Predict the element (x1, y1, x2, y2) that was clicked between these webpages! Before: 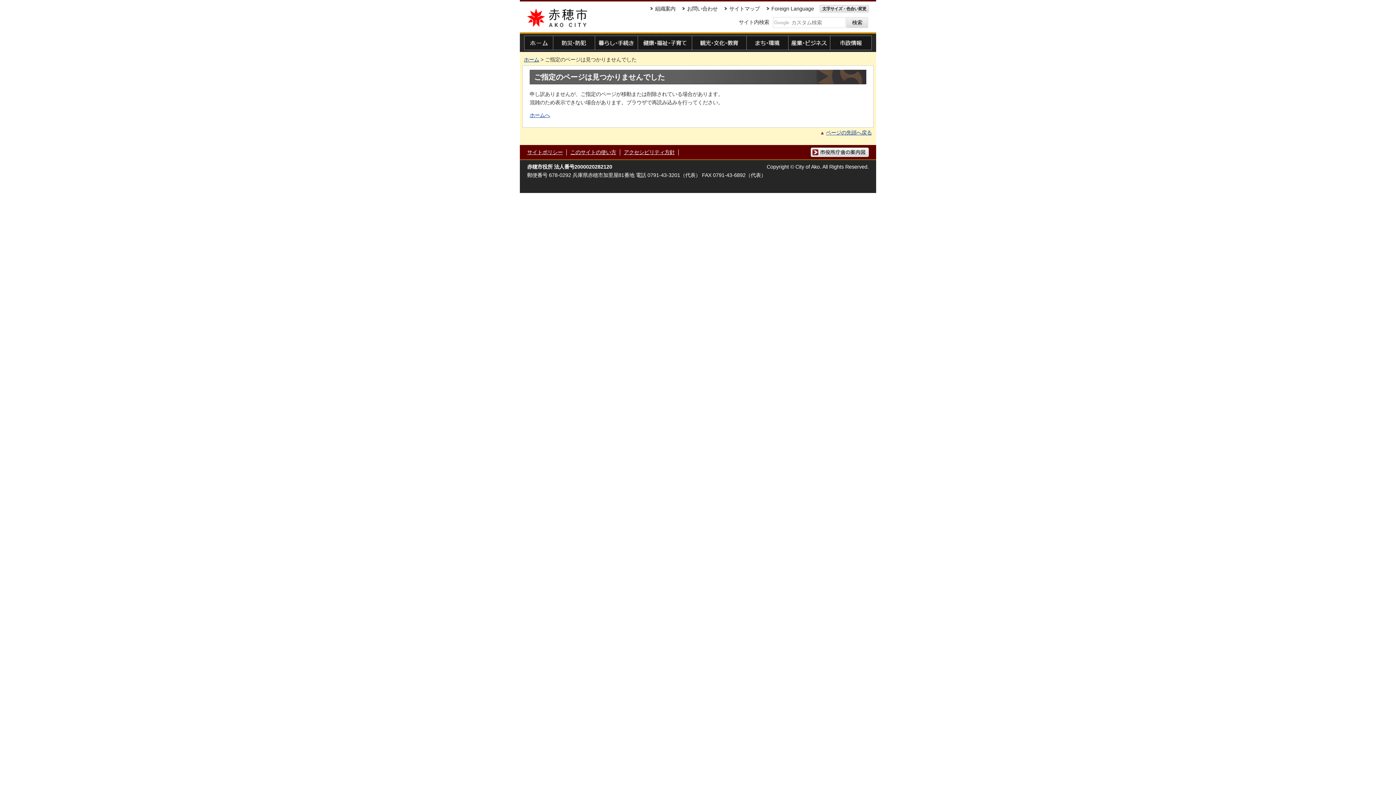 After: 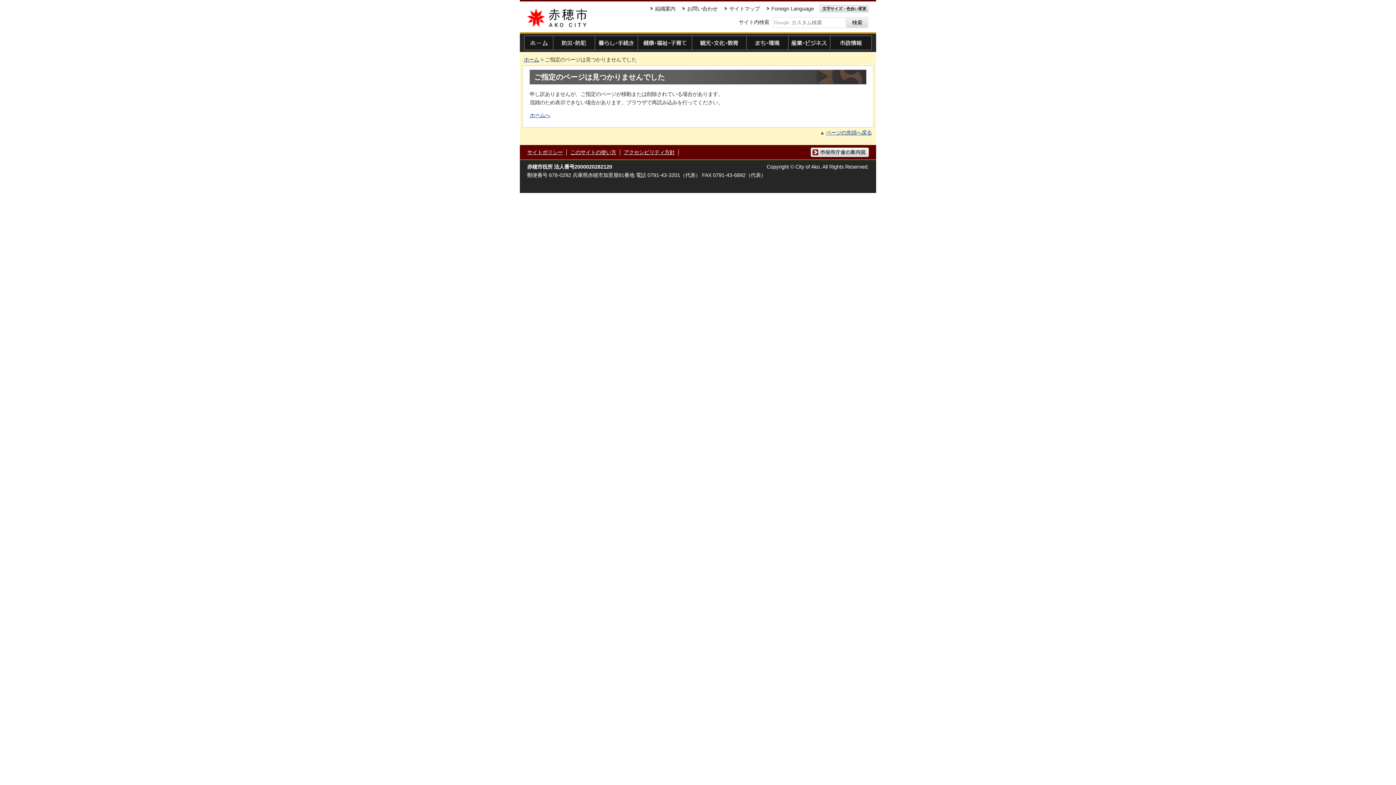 Action: label: ページの先頭へ戻る bbox: (821, 129, 872, 136)